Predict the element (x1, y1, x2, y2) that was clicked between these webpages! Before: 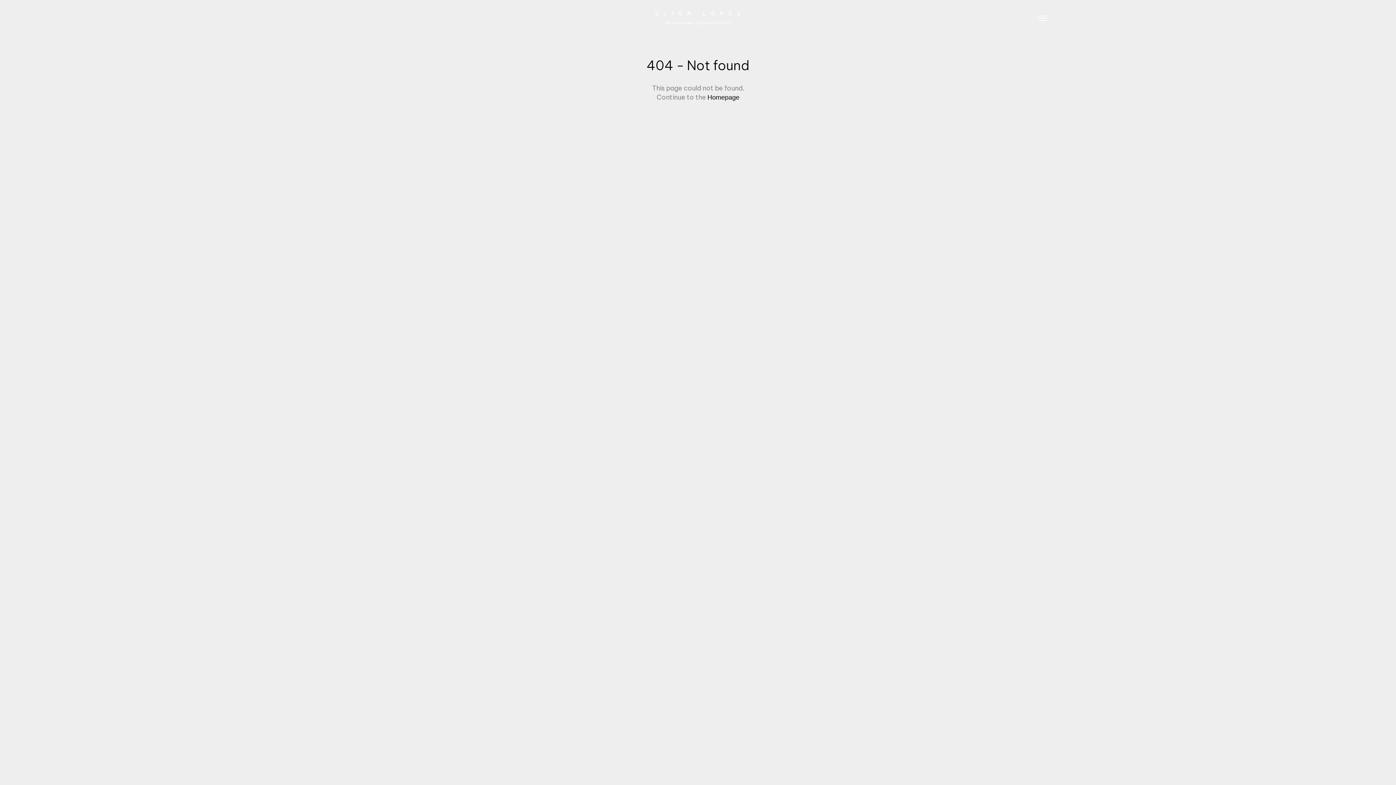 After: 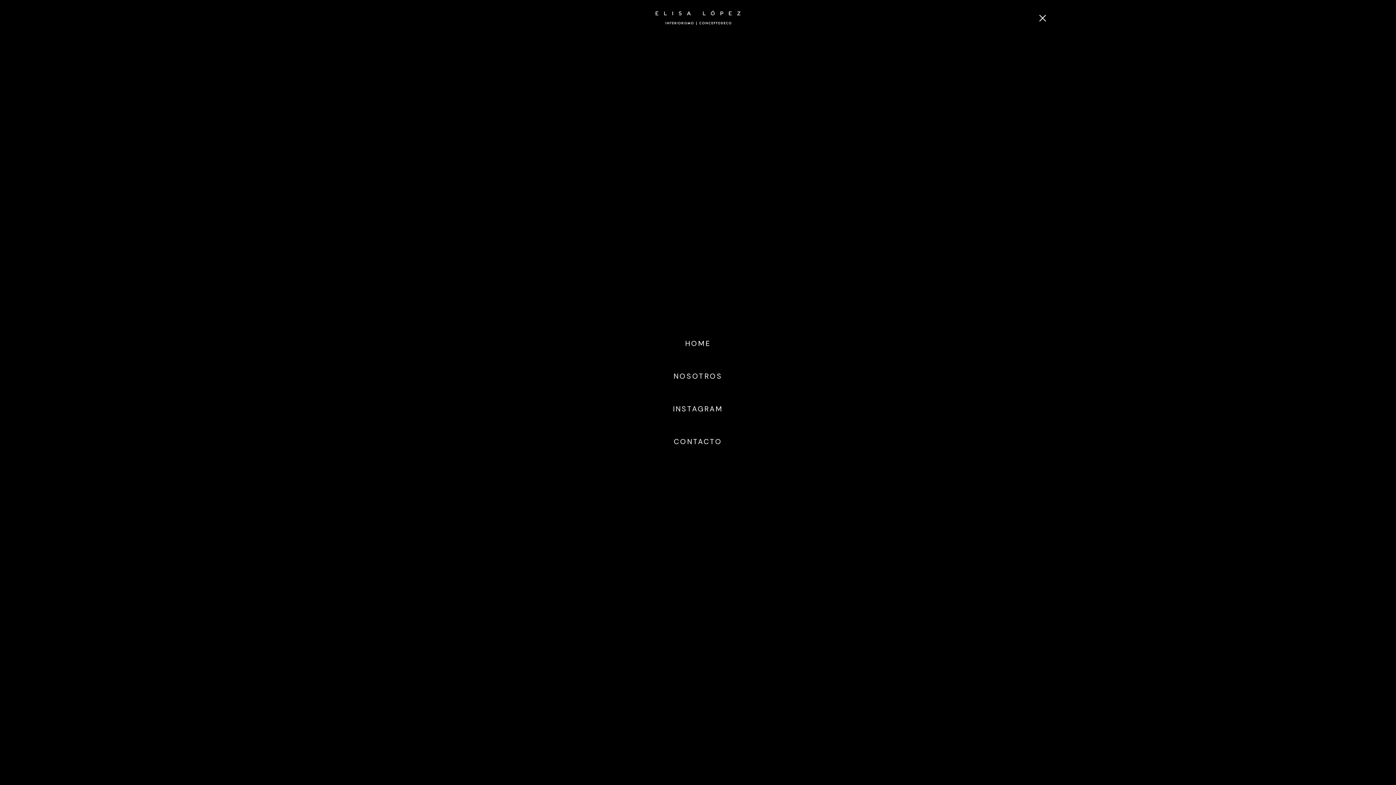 Action: bbox: (1038, 15, 1047, 20)